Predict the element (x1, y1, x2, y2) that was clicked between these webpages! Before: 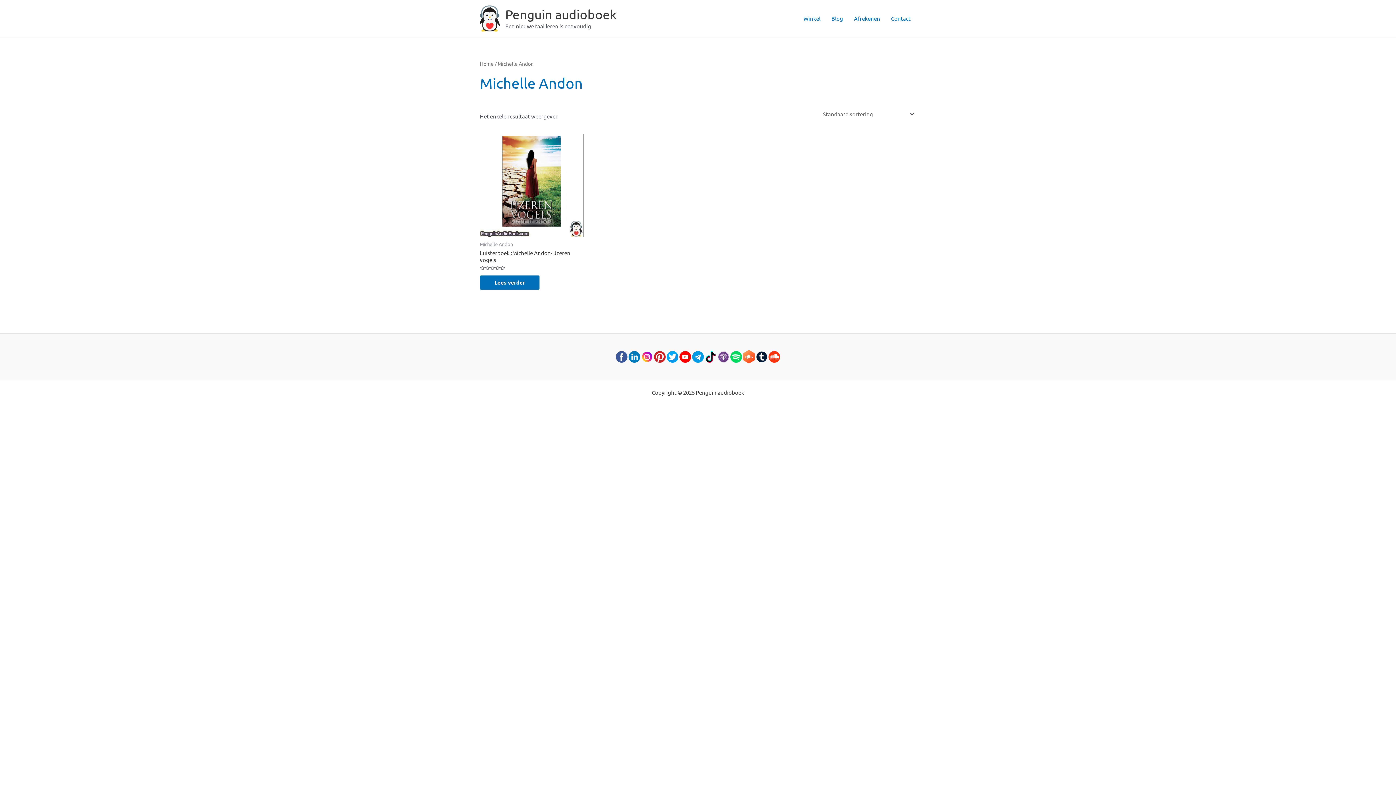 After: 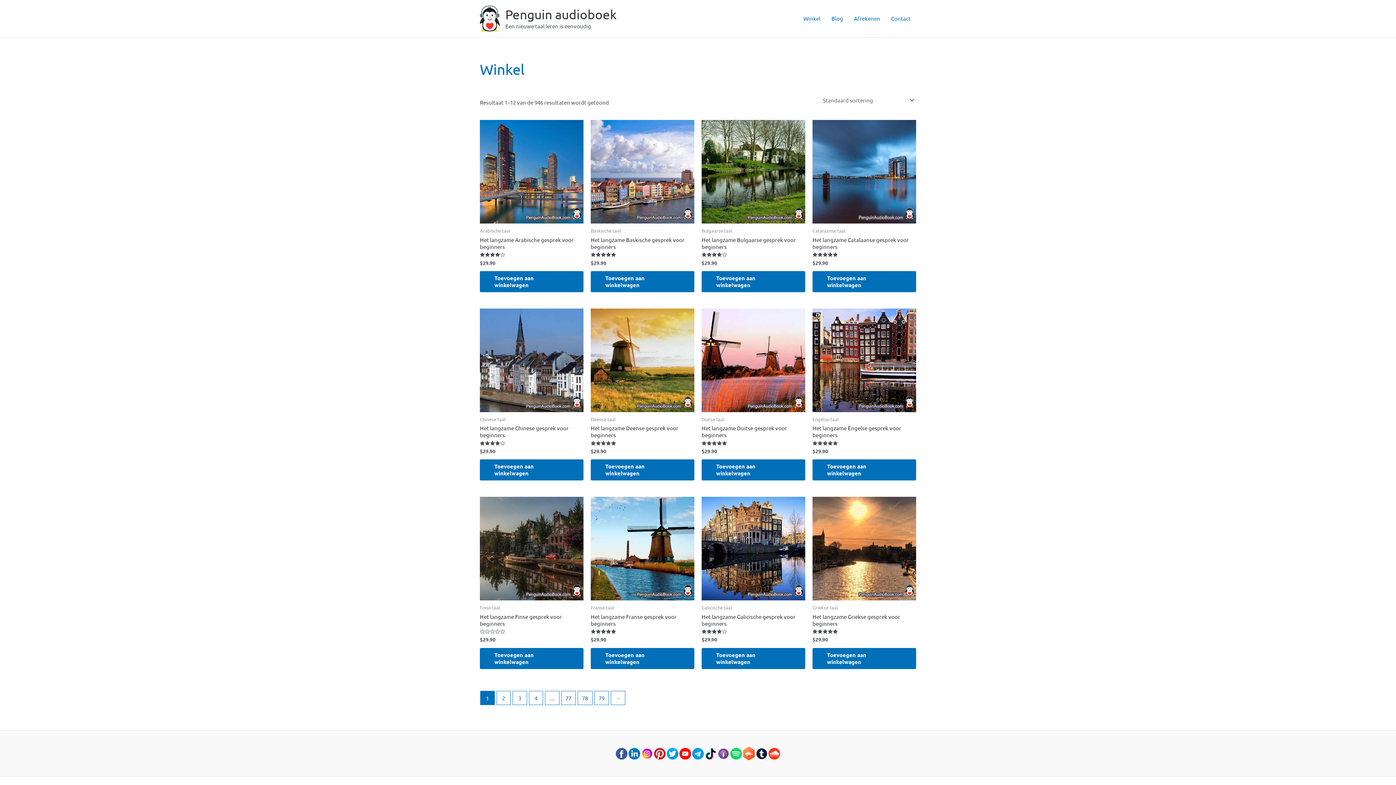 Action: label: Winkel bbox: (798, 5, 826, 31)